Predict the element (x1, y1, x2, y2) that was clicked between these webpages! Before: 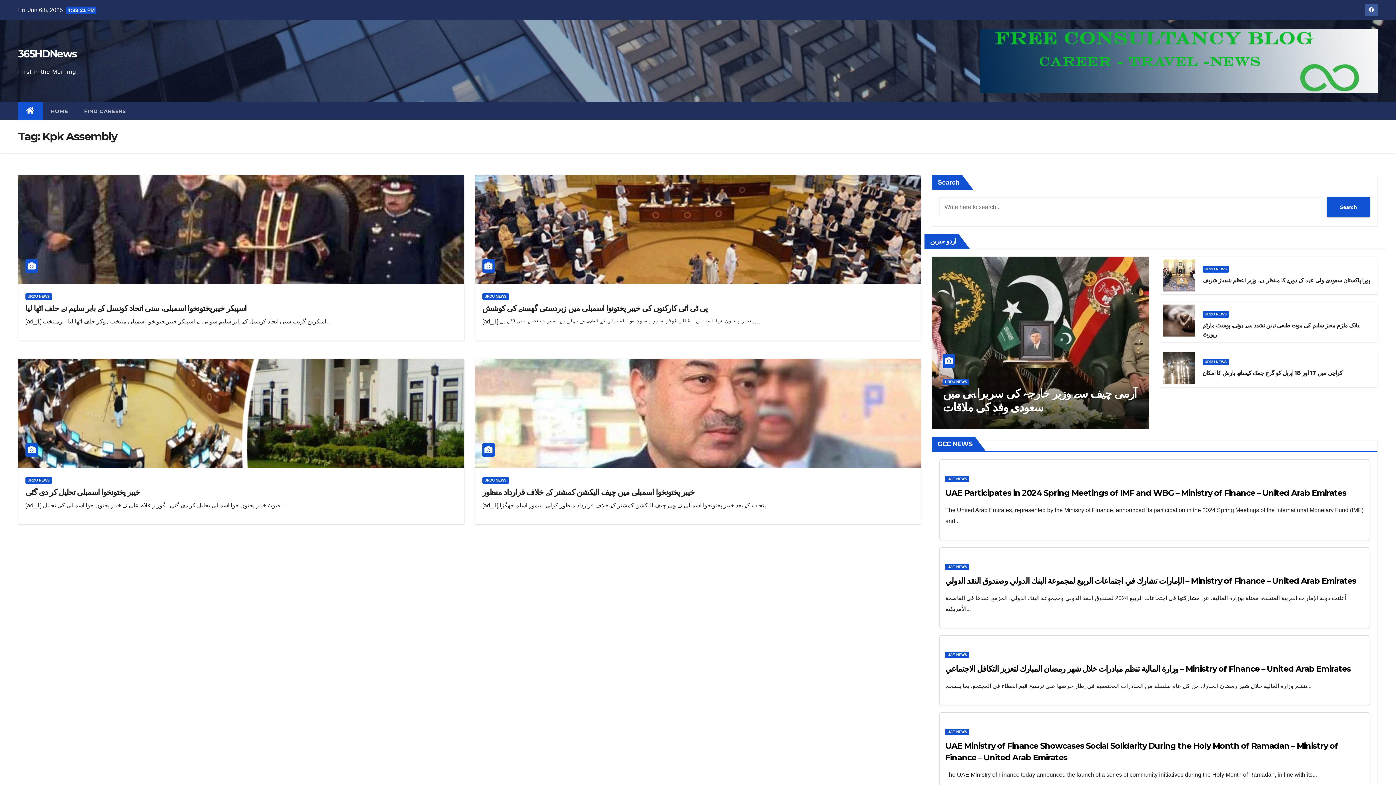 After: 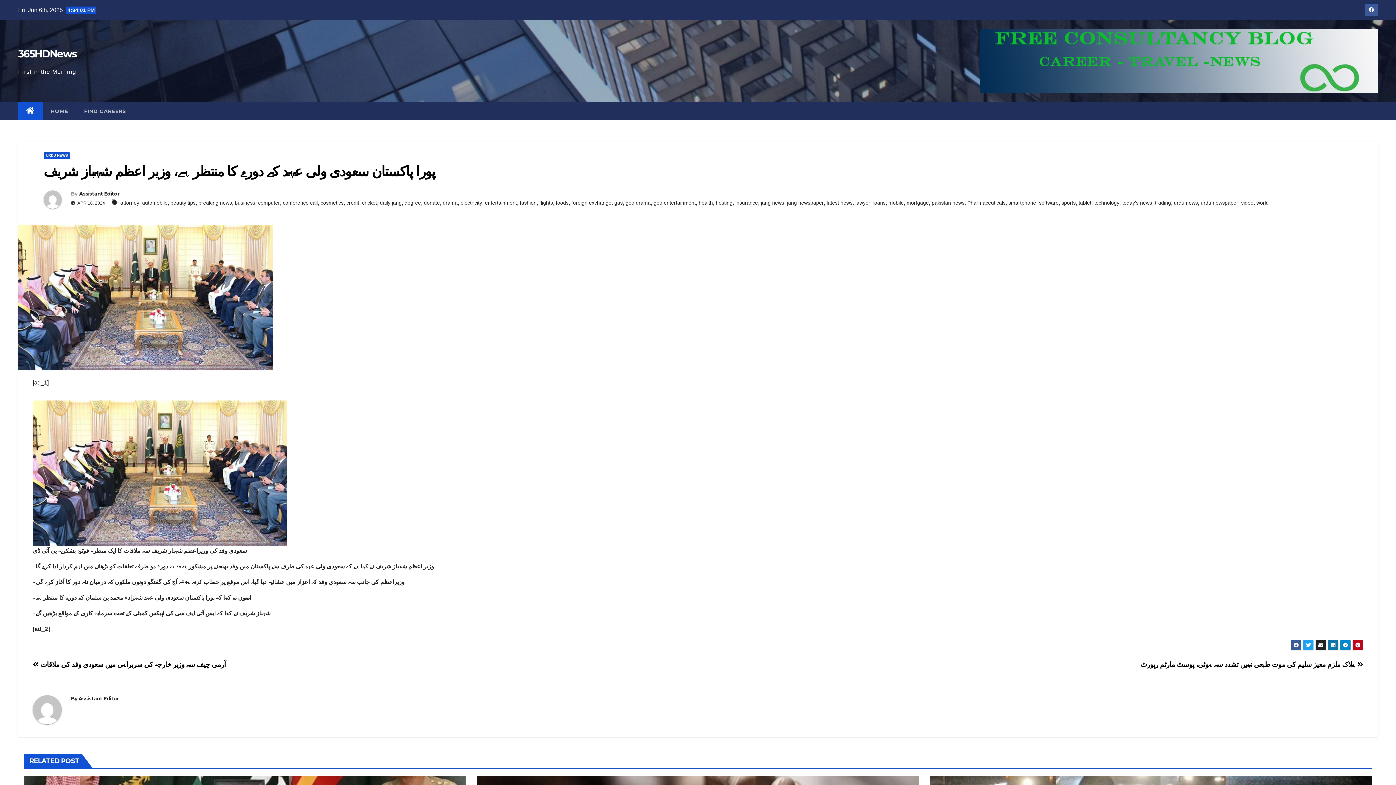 Action: bbox: (1163, 272, 1195, 278)